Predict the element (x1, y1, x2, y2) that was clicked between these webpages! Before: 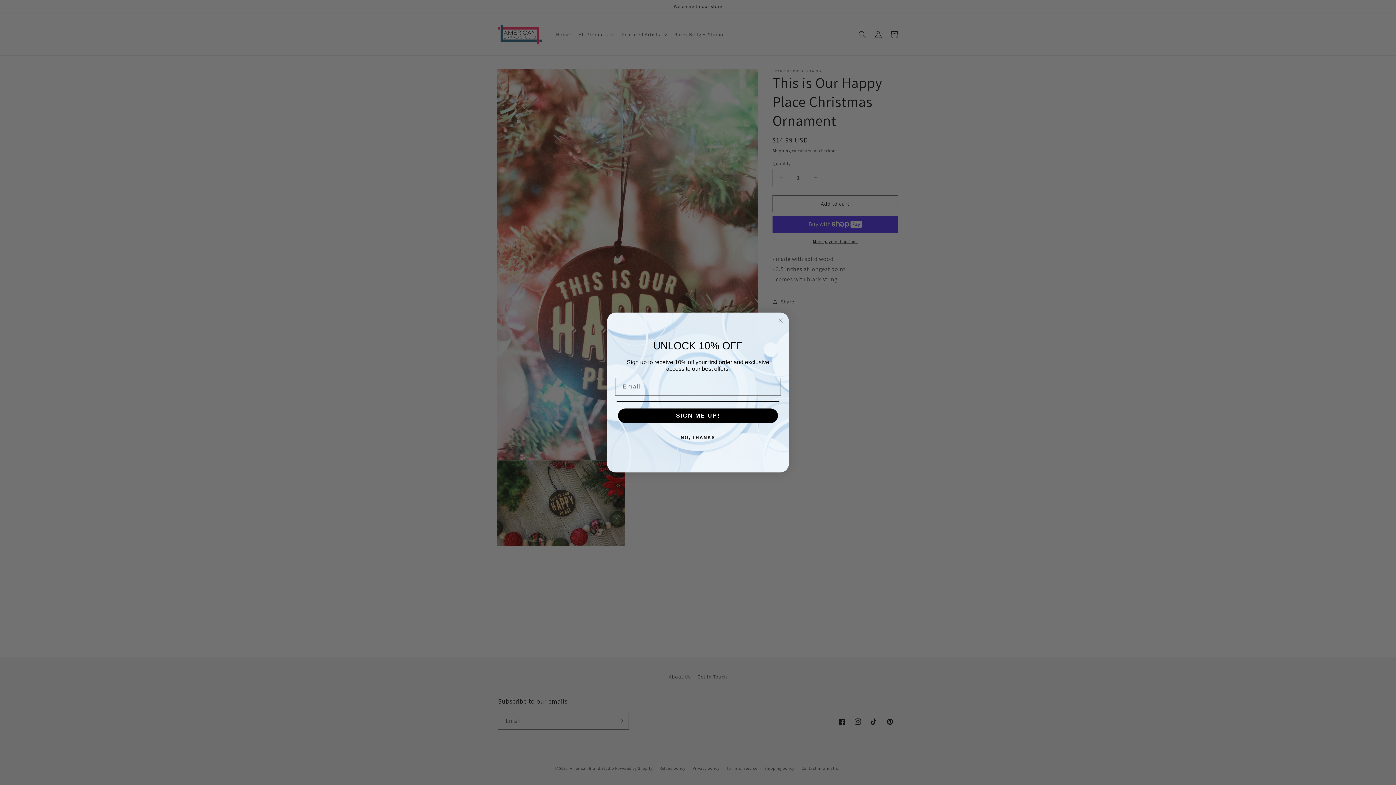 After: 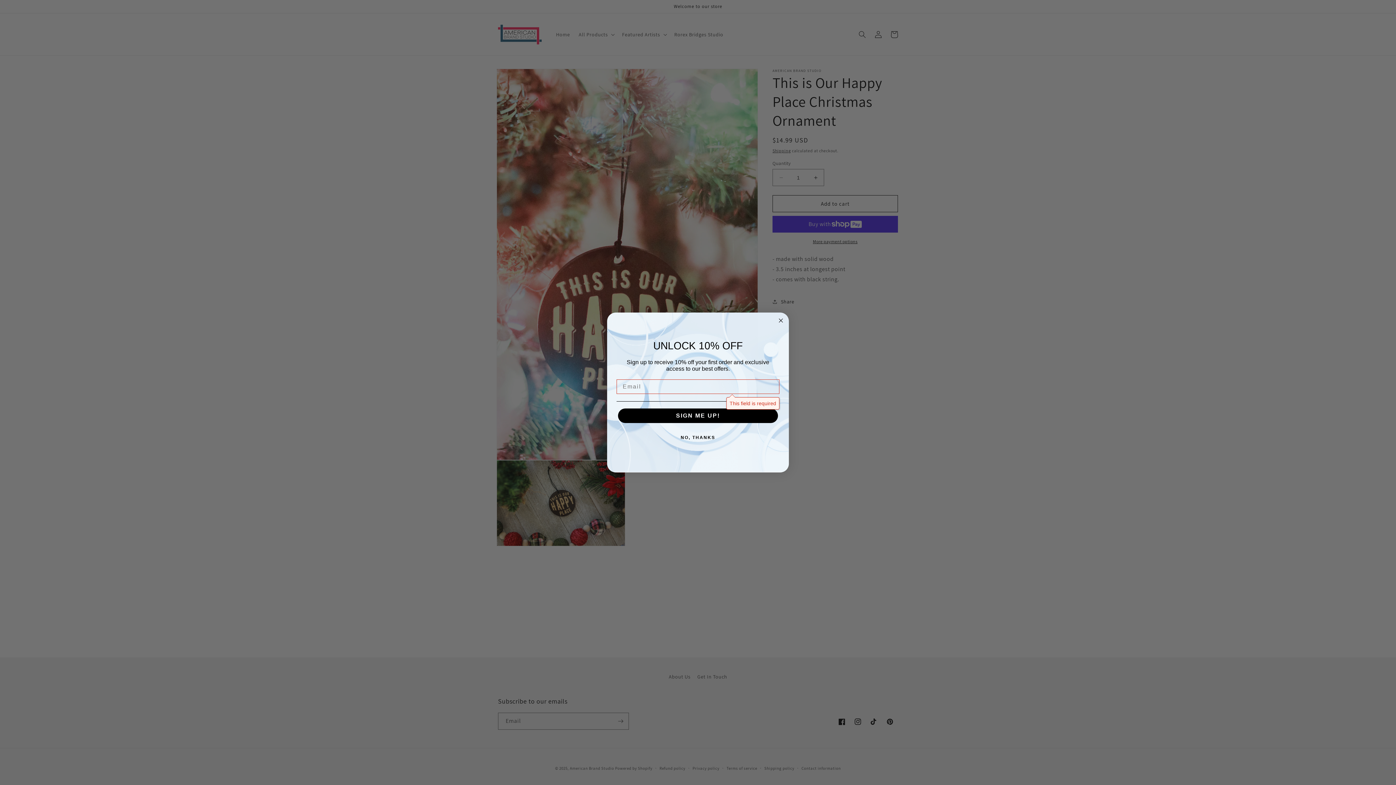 Action: label: SIGN ME UP! bbox: (618, 408, 778, 423)